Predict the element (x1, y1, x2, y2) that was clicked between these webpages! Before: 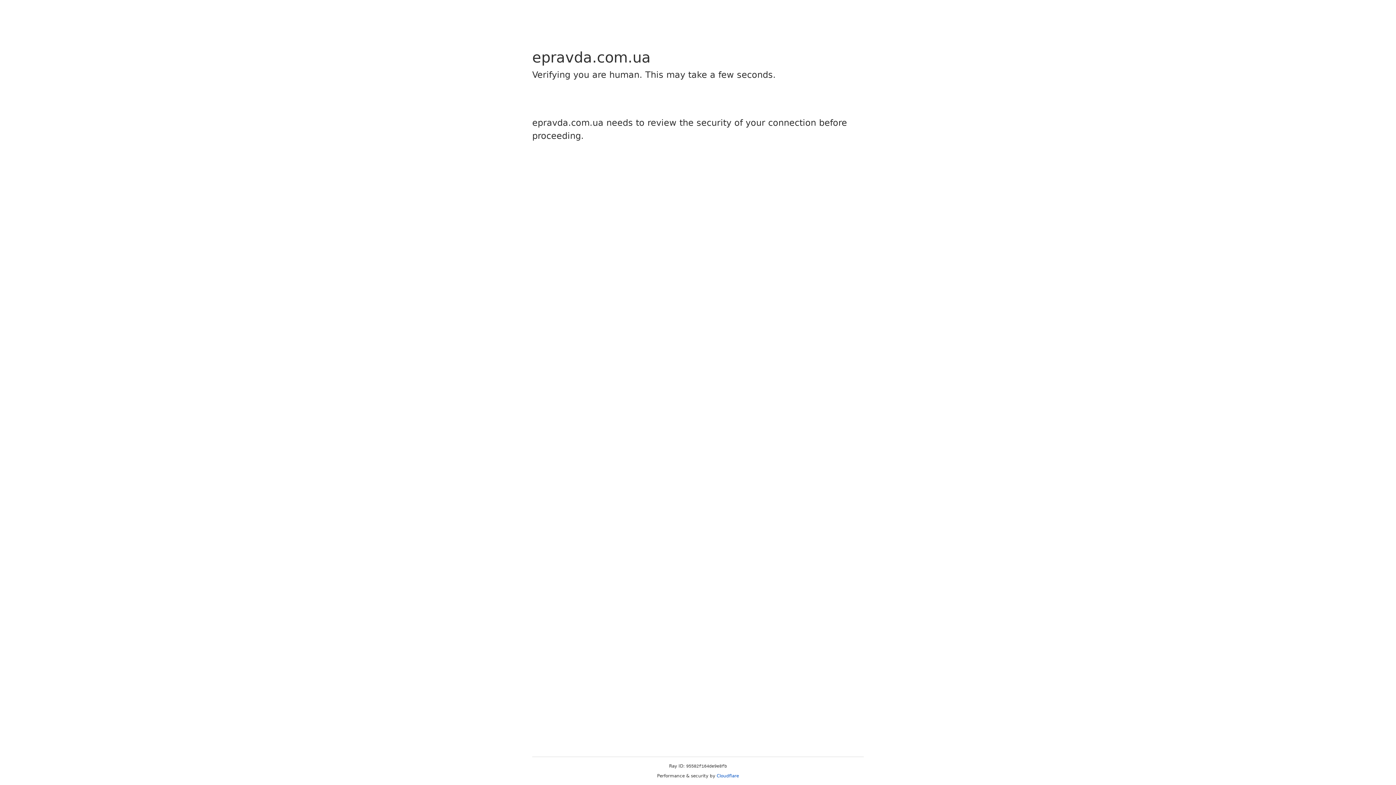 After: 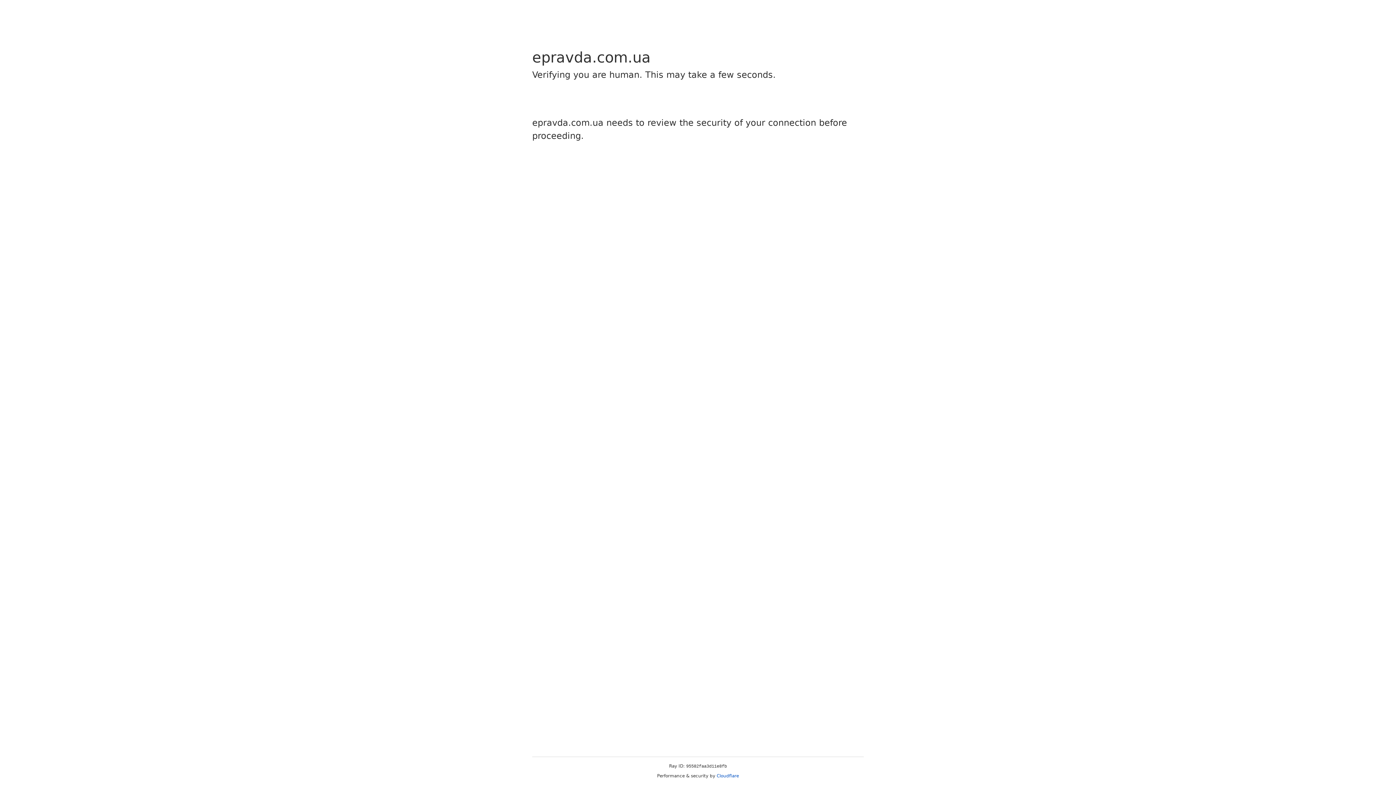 Action: bbox: (716, 773, 739, 778) label: Cloudflare